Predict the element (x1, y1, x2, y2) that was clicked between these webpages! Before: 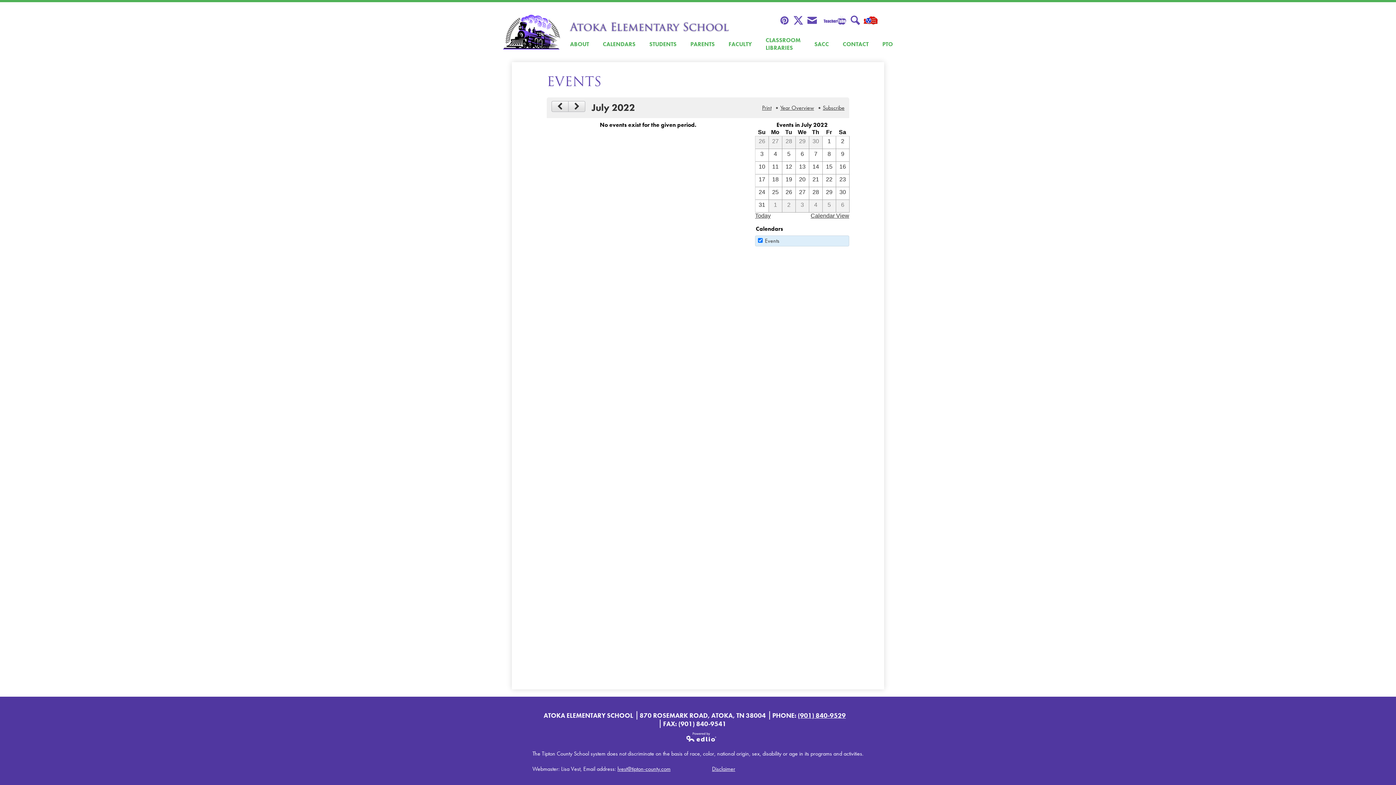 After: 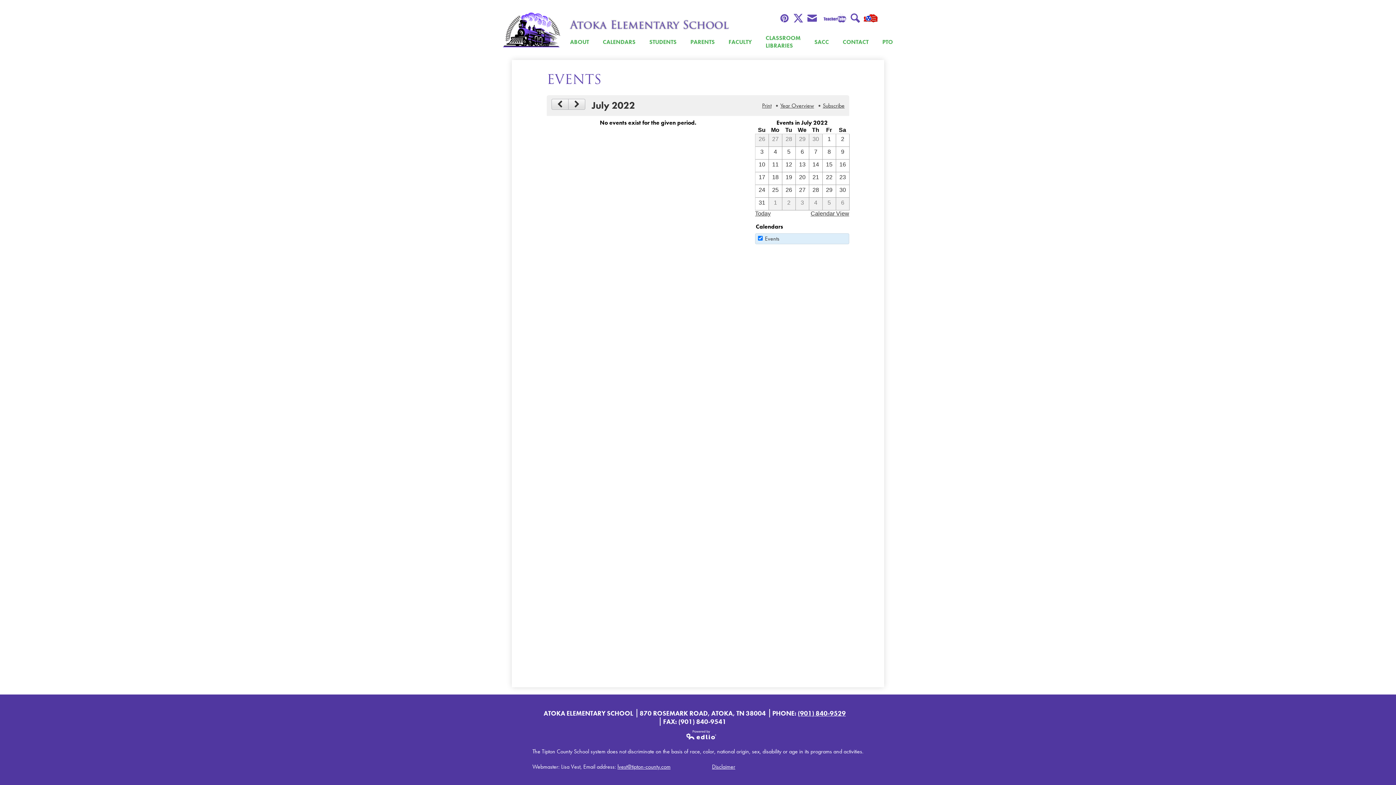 Action: label: 7 / 4  bbox: (769, 149, 781, 161)